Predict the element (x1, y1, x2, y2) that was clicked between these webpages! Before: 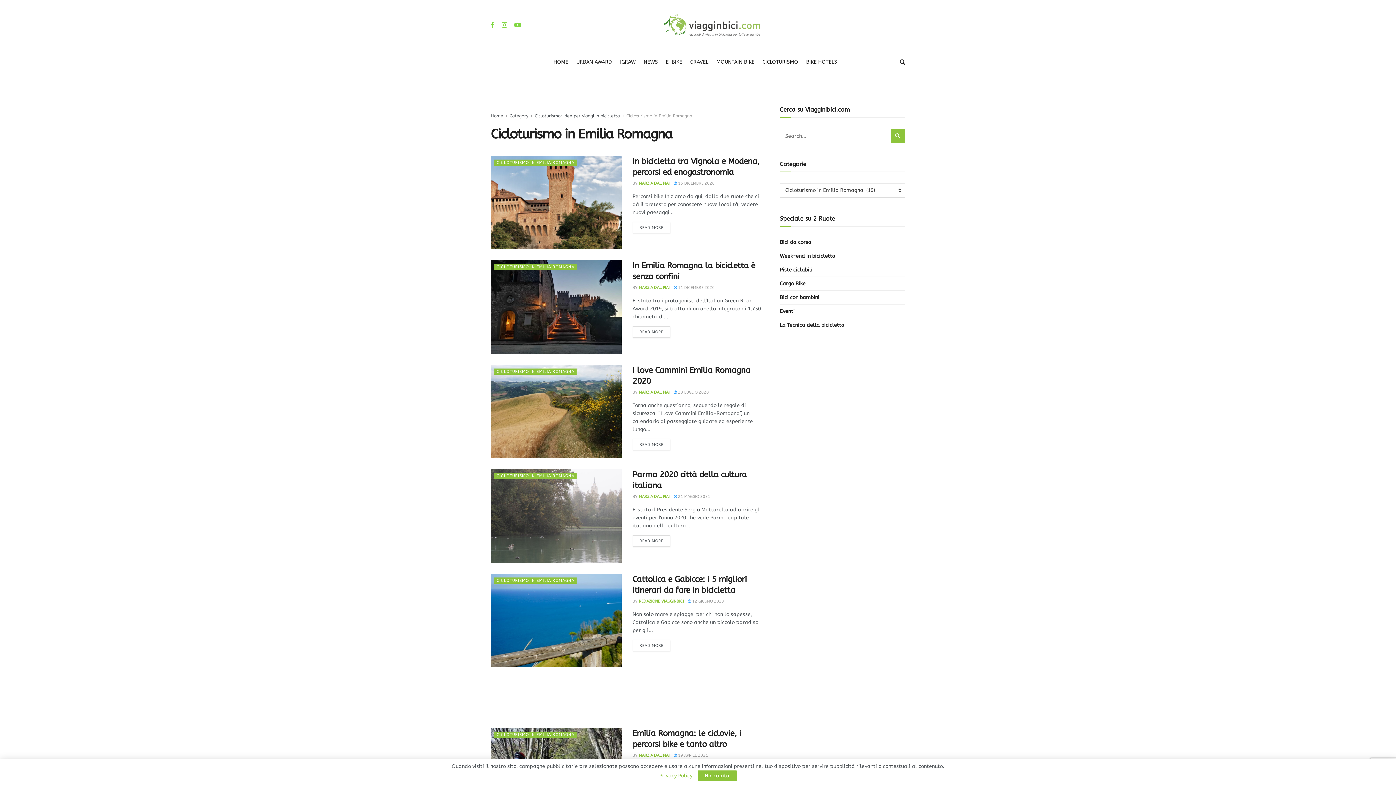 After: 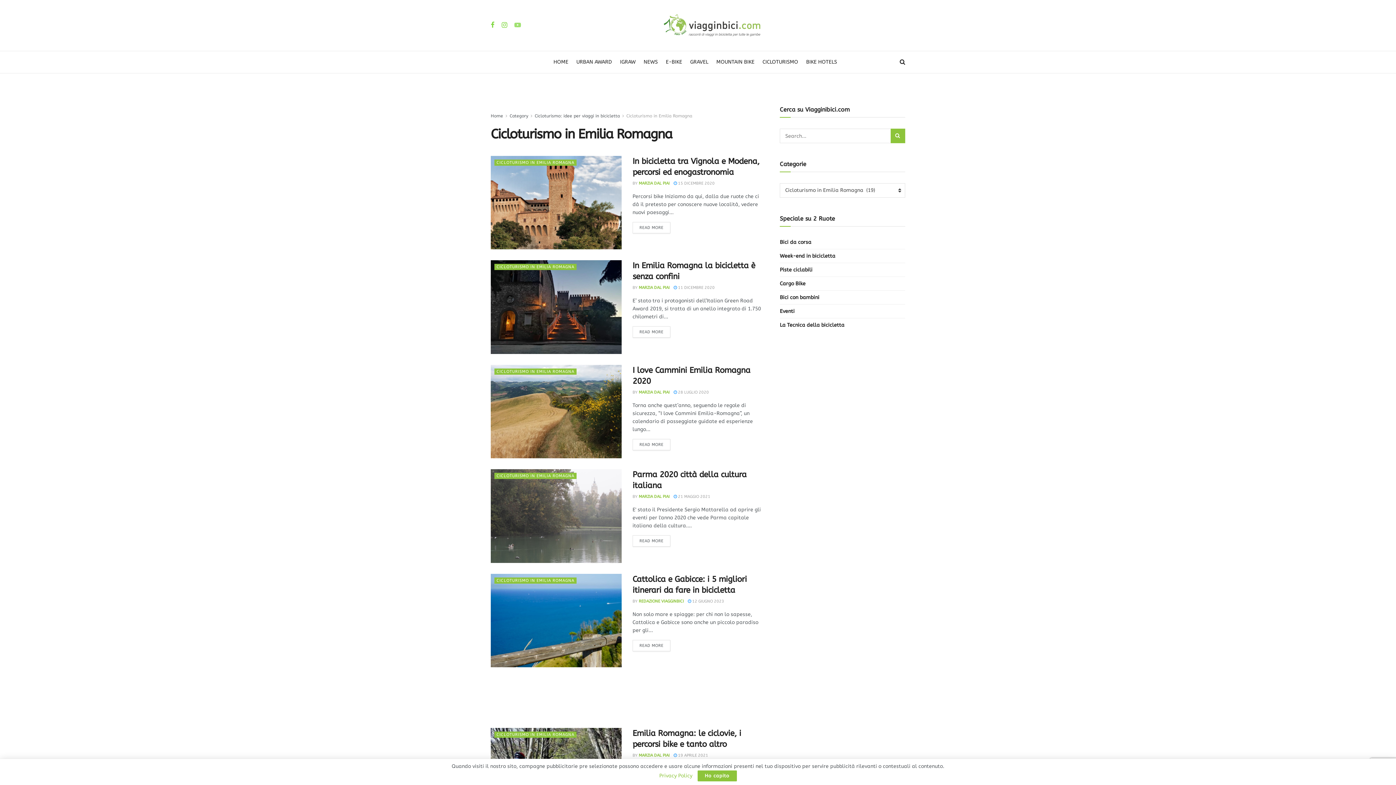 Action: bbox: (514, 21, 521, 29)